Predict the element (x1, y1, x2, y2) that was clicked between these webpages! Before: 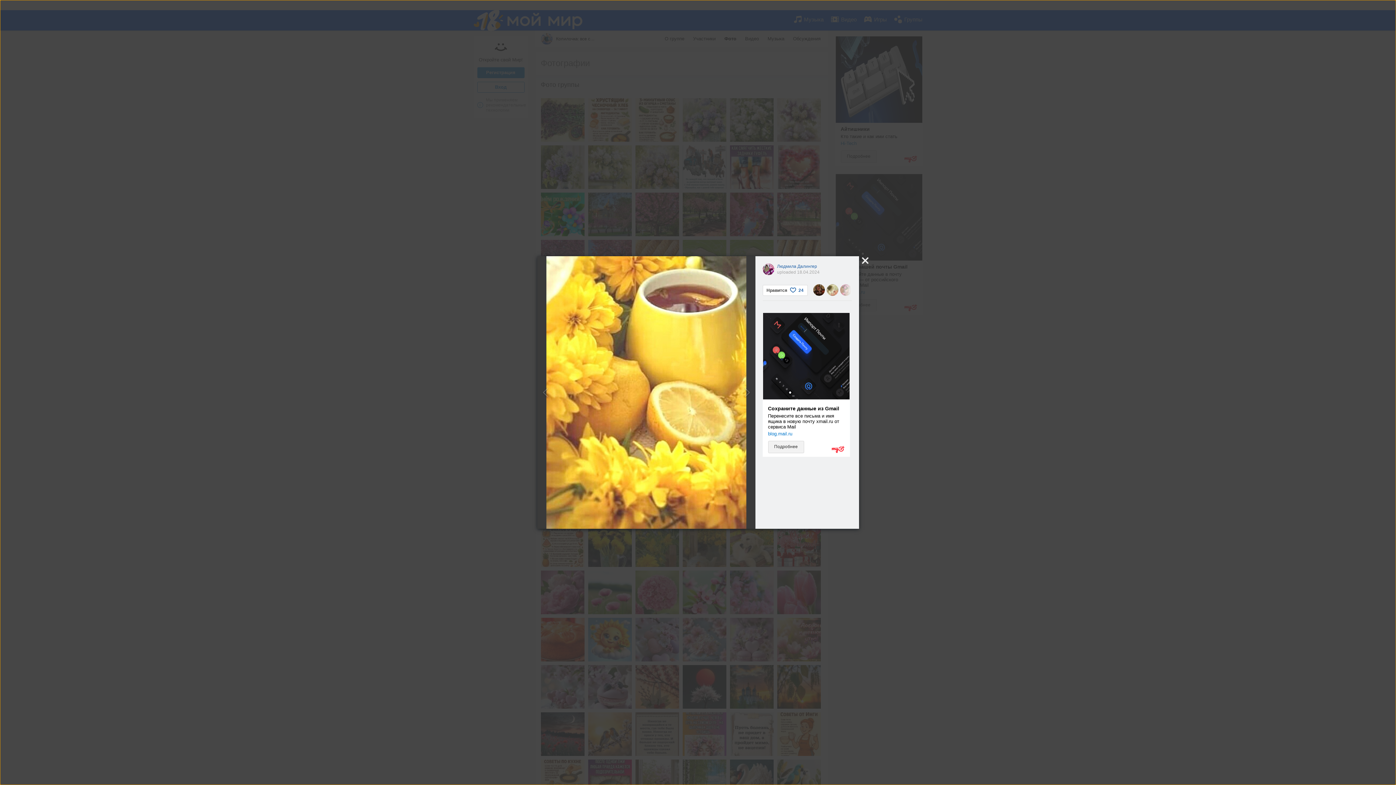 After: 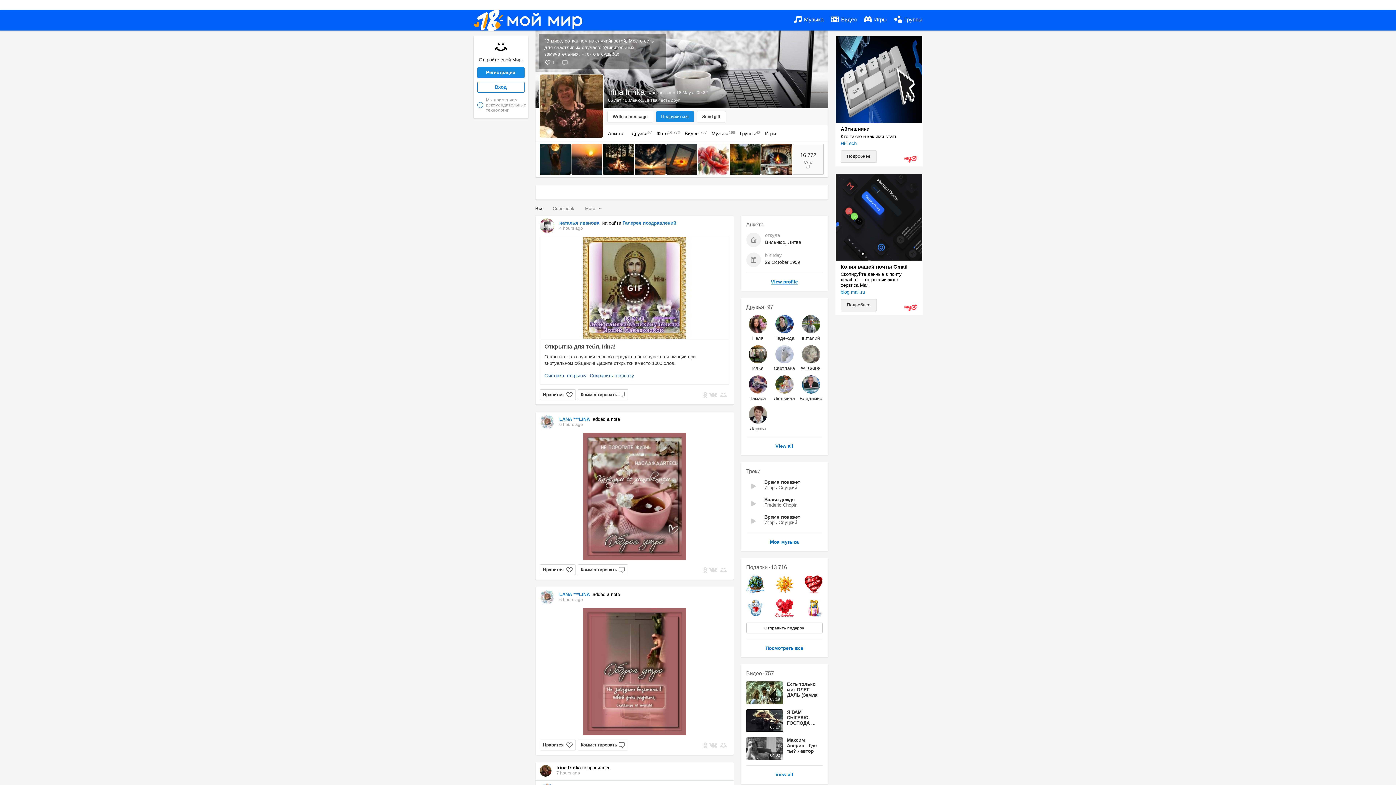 Action: bbox: (813, 284, 824, 296)